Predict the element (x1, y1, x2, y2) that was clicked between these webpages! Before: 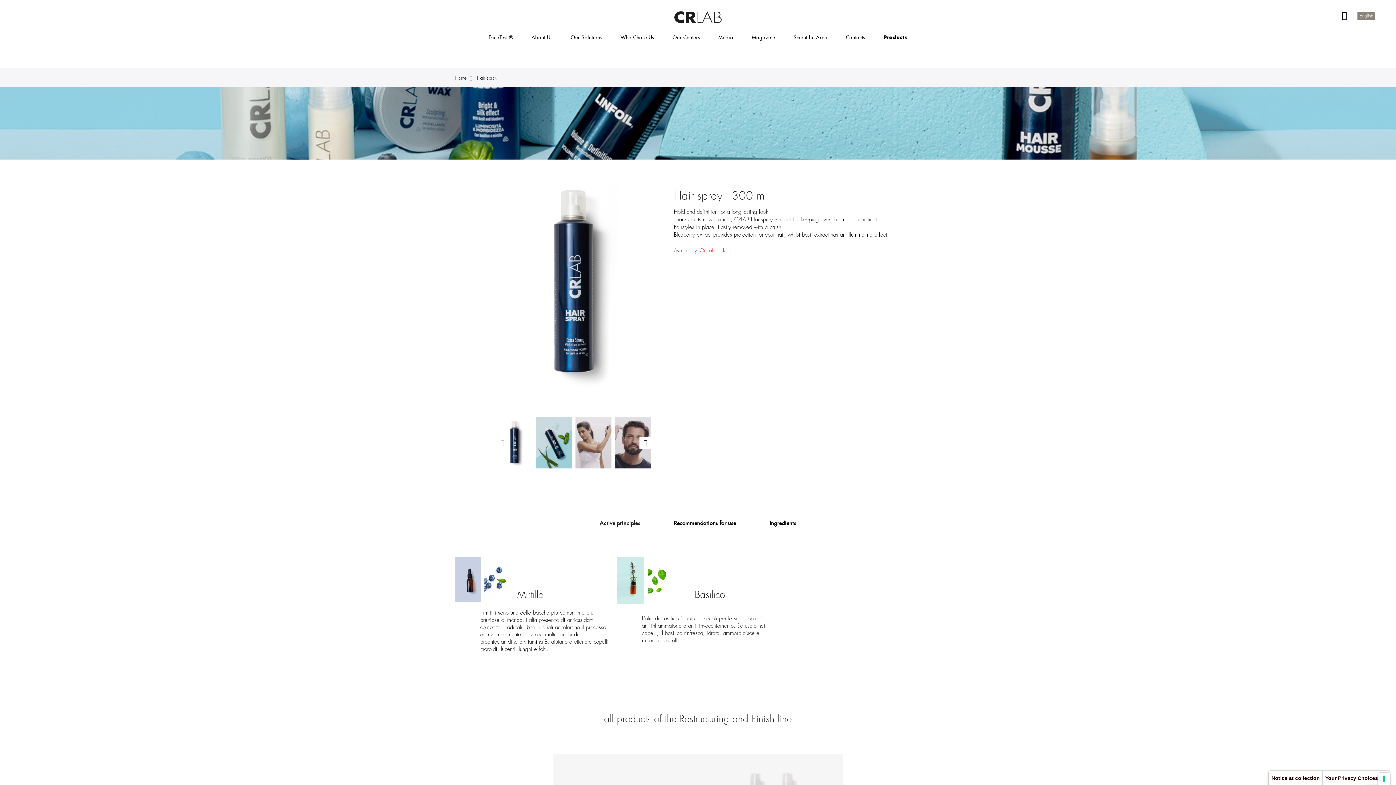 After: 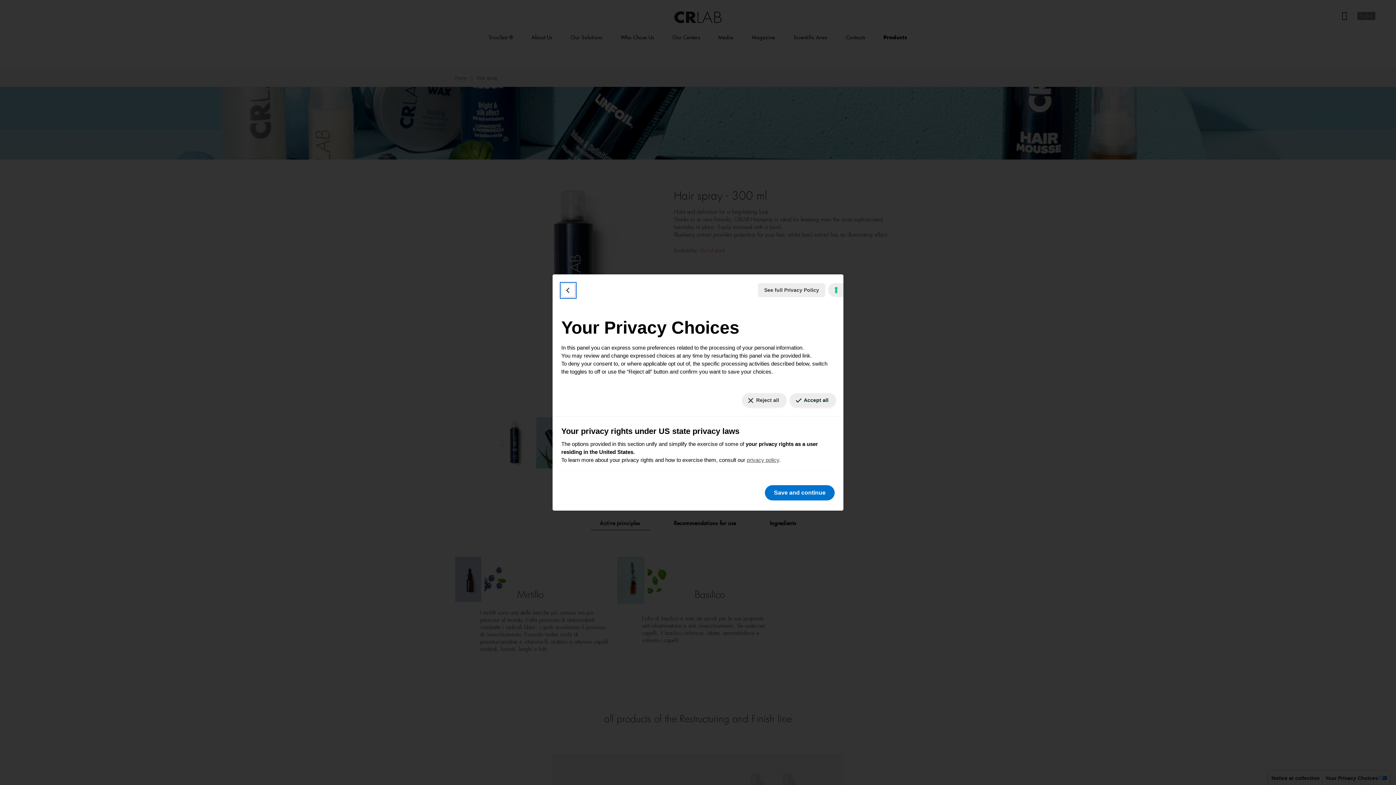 Action: label: Your Privacy Choices bbox: (1322, 771, 1390, 785)